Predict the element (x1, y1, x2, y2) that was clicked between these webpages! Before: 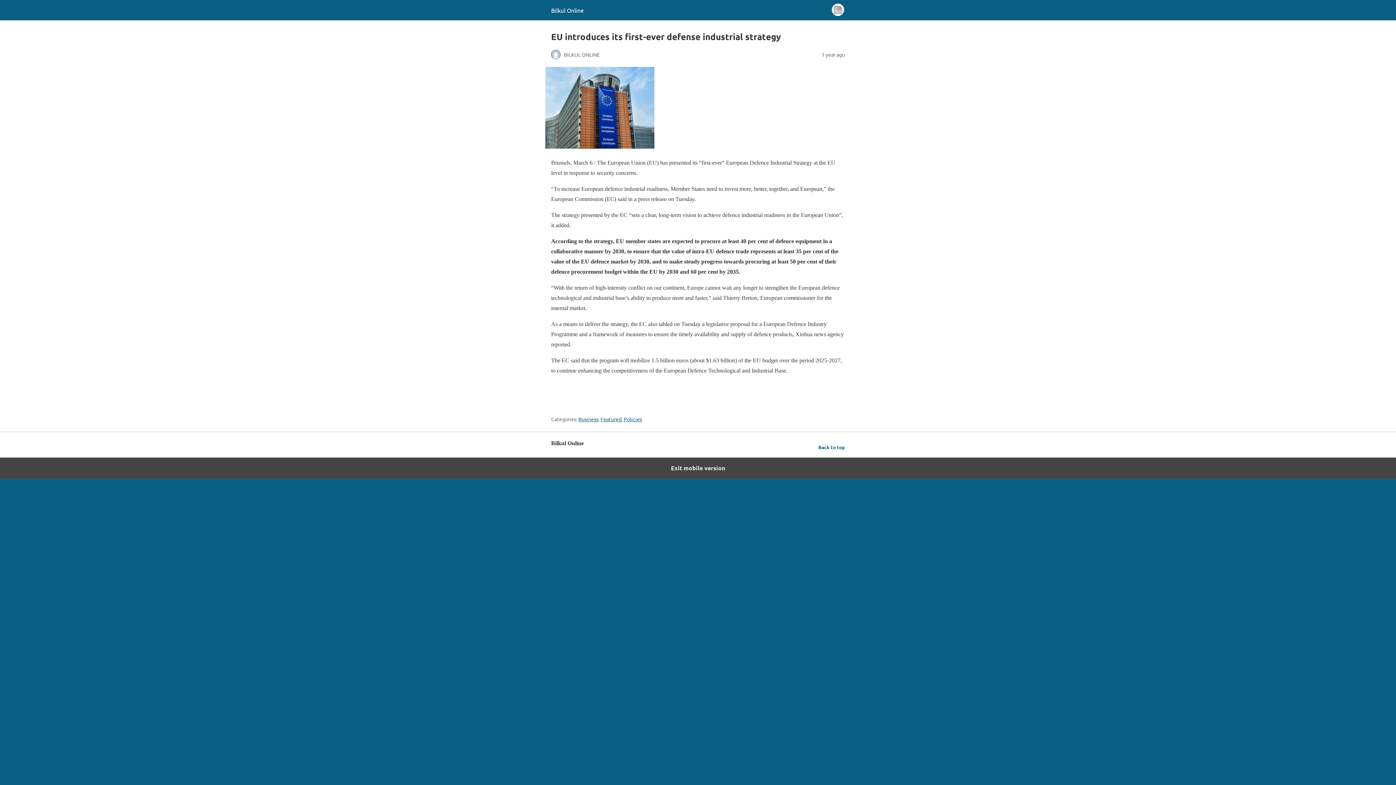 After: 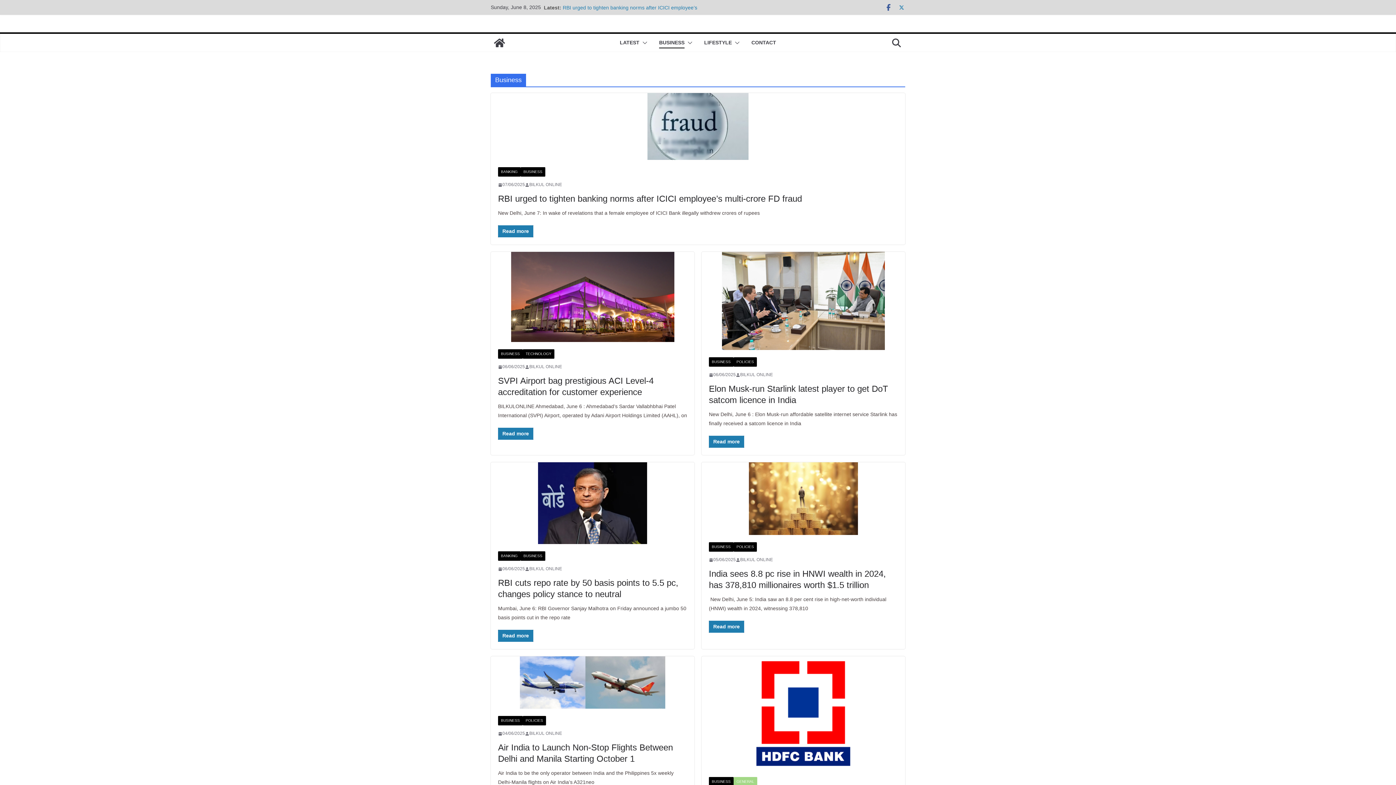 Action: label: Business bbox: (578, 416, 598, 422)